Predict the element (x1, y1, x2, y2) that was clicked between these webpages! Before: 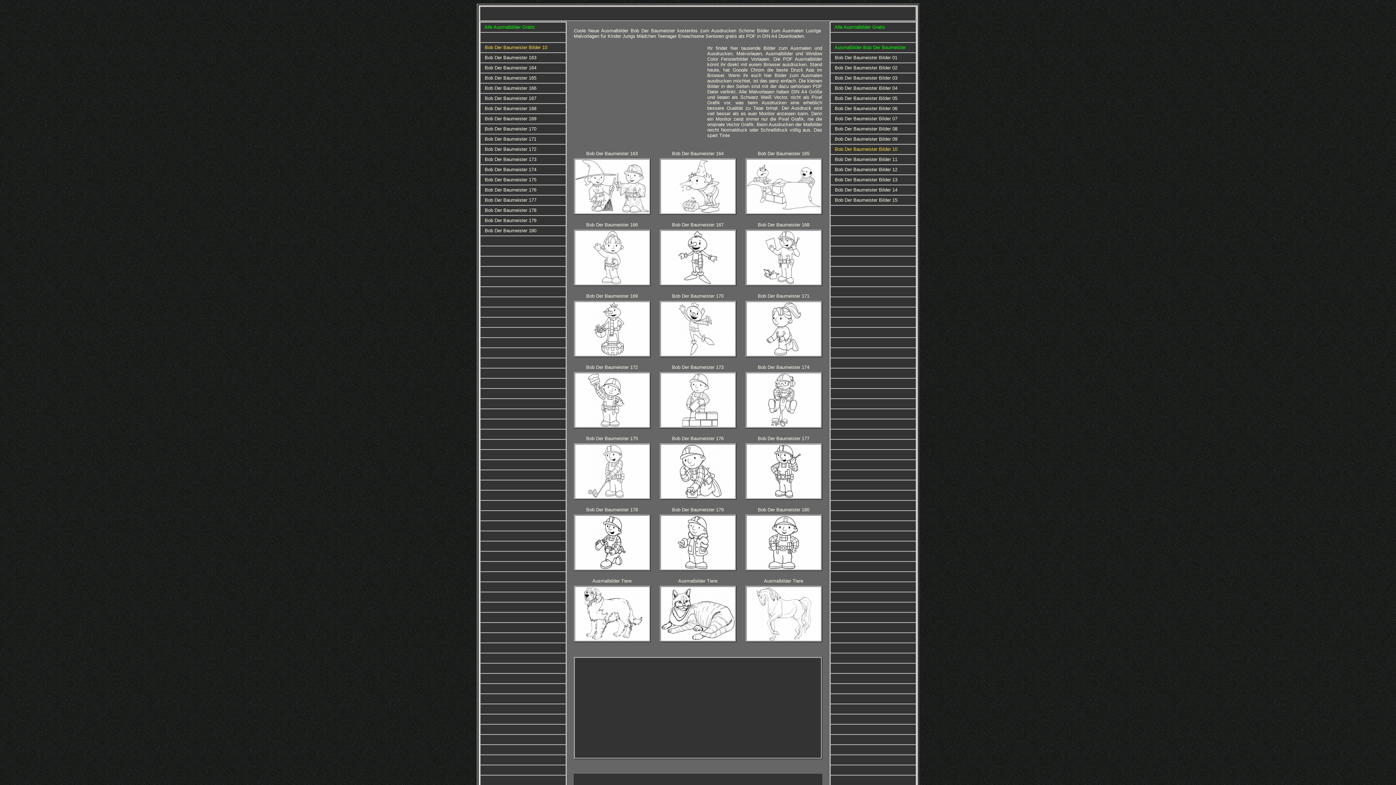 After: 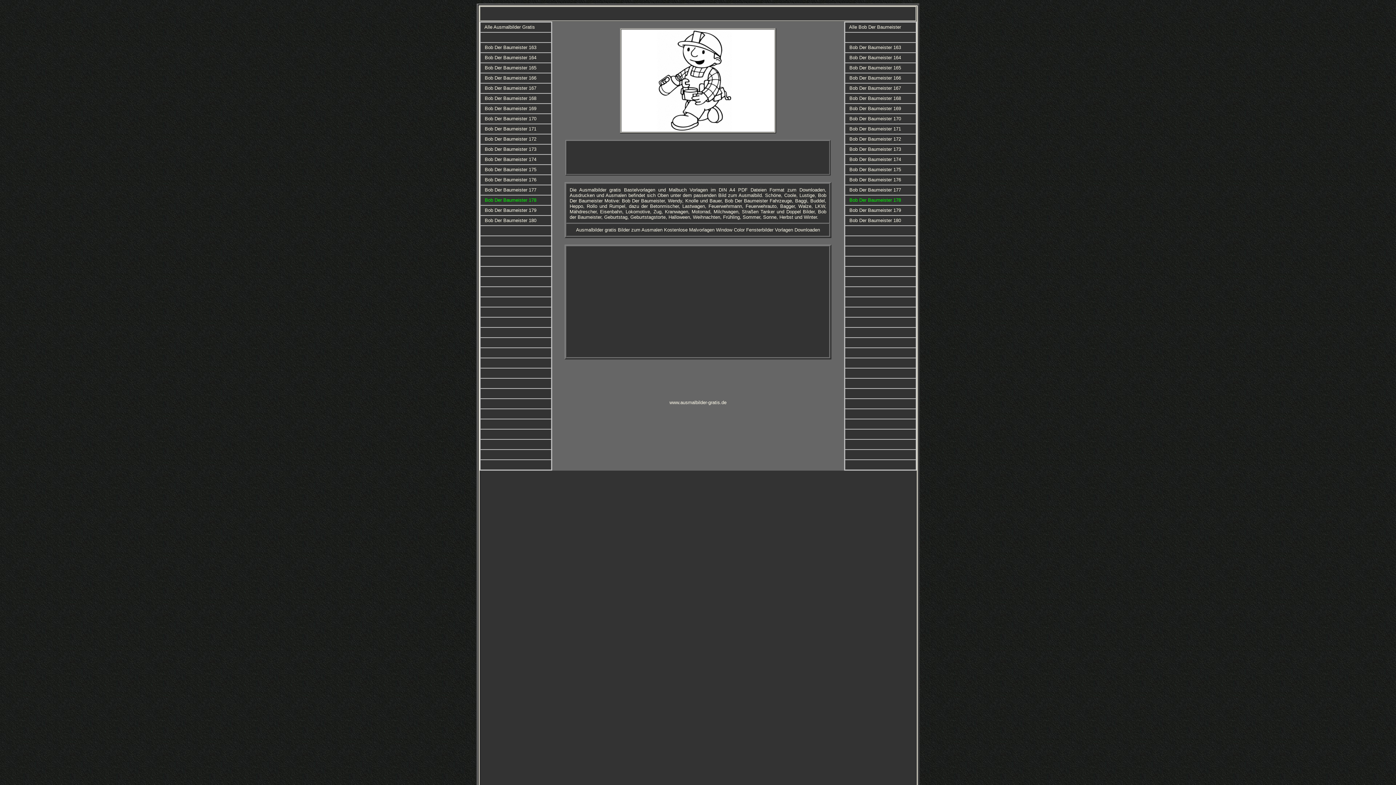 Action: label: Bob Der Baumeister 178 bbox: (484, 206, 536, 213)